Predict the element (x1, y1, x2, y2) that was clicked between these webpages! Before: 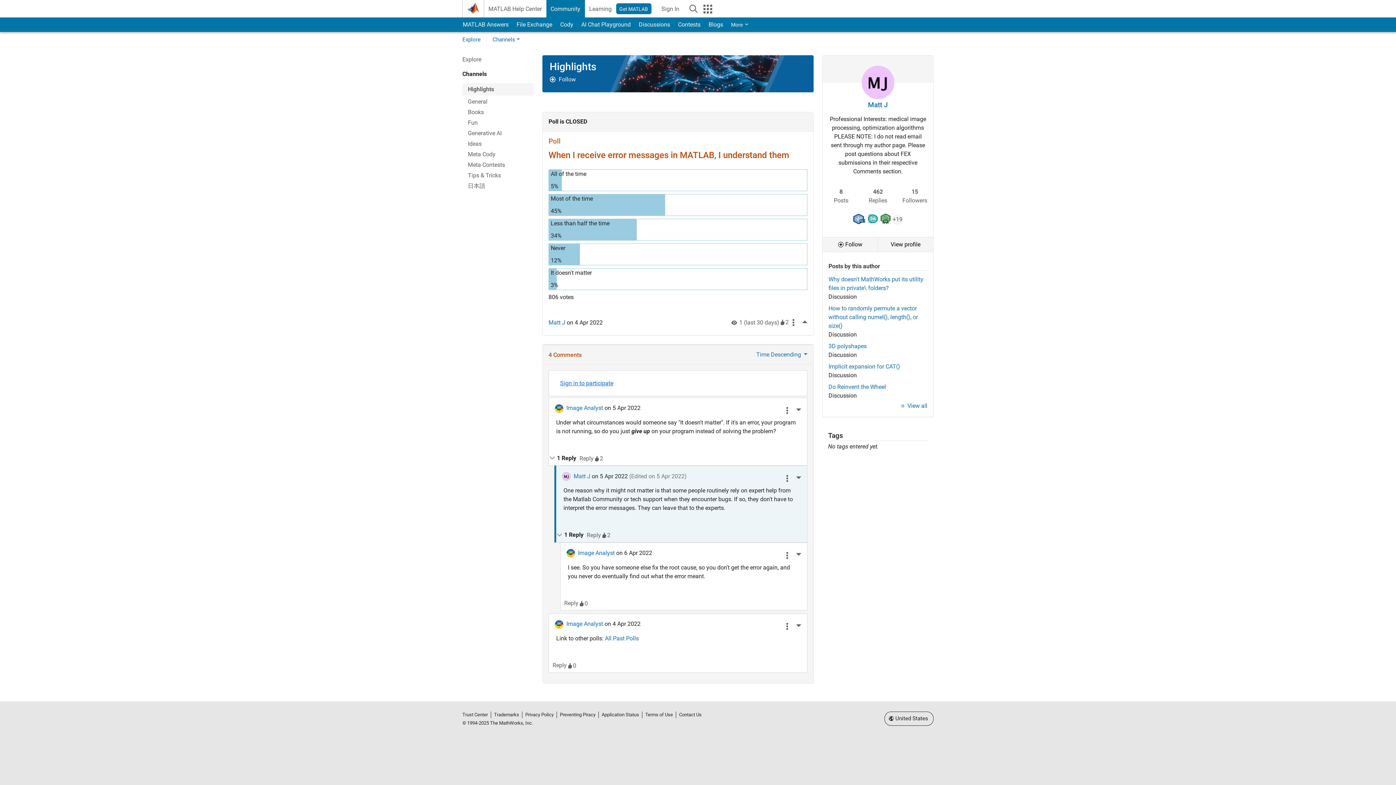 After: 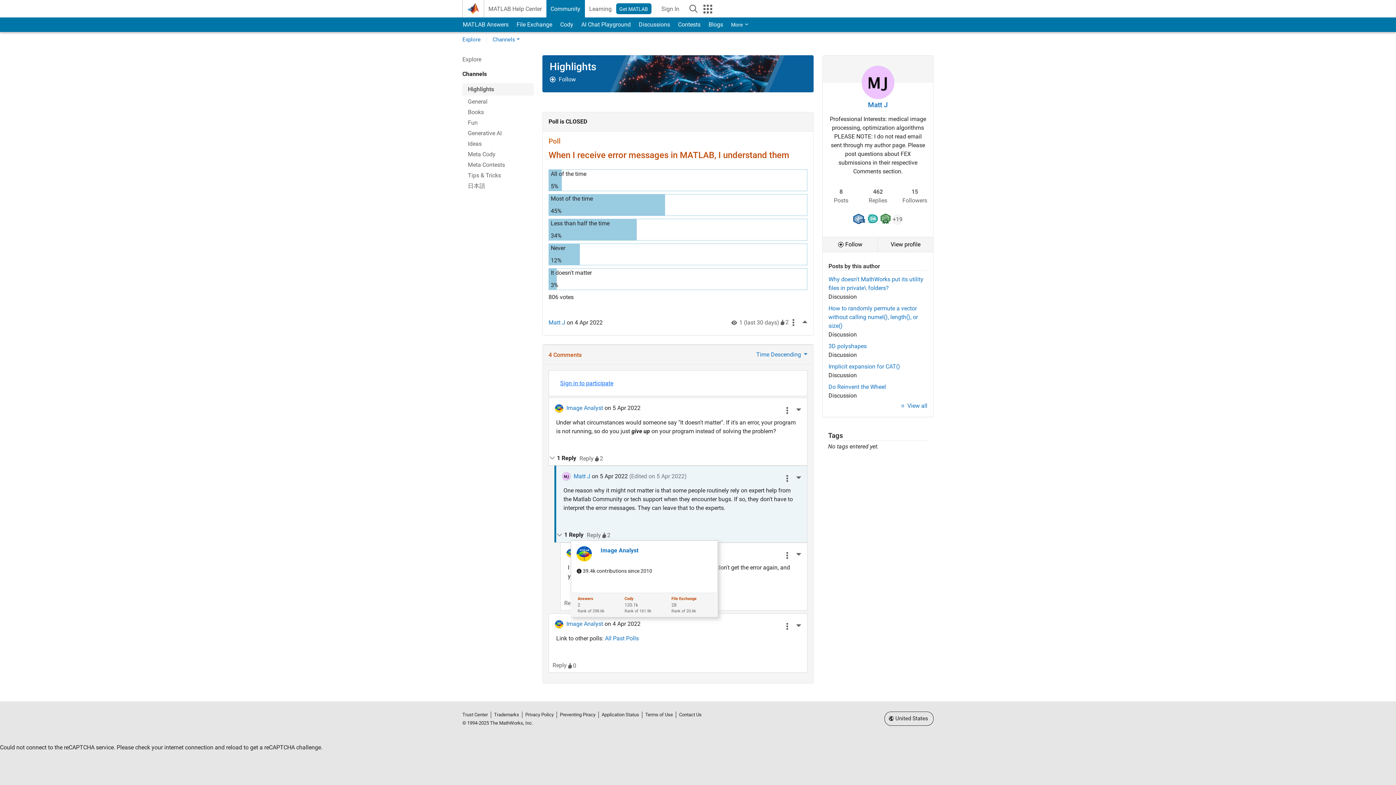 Action: label: Image Analyst bbox: (578, 549, 614, 556)